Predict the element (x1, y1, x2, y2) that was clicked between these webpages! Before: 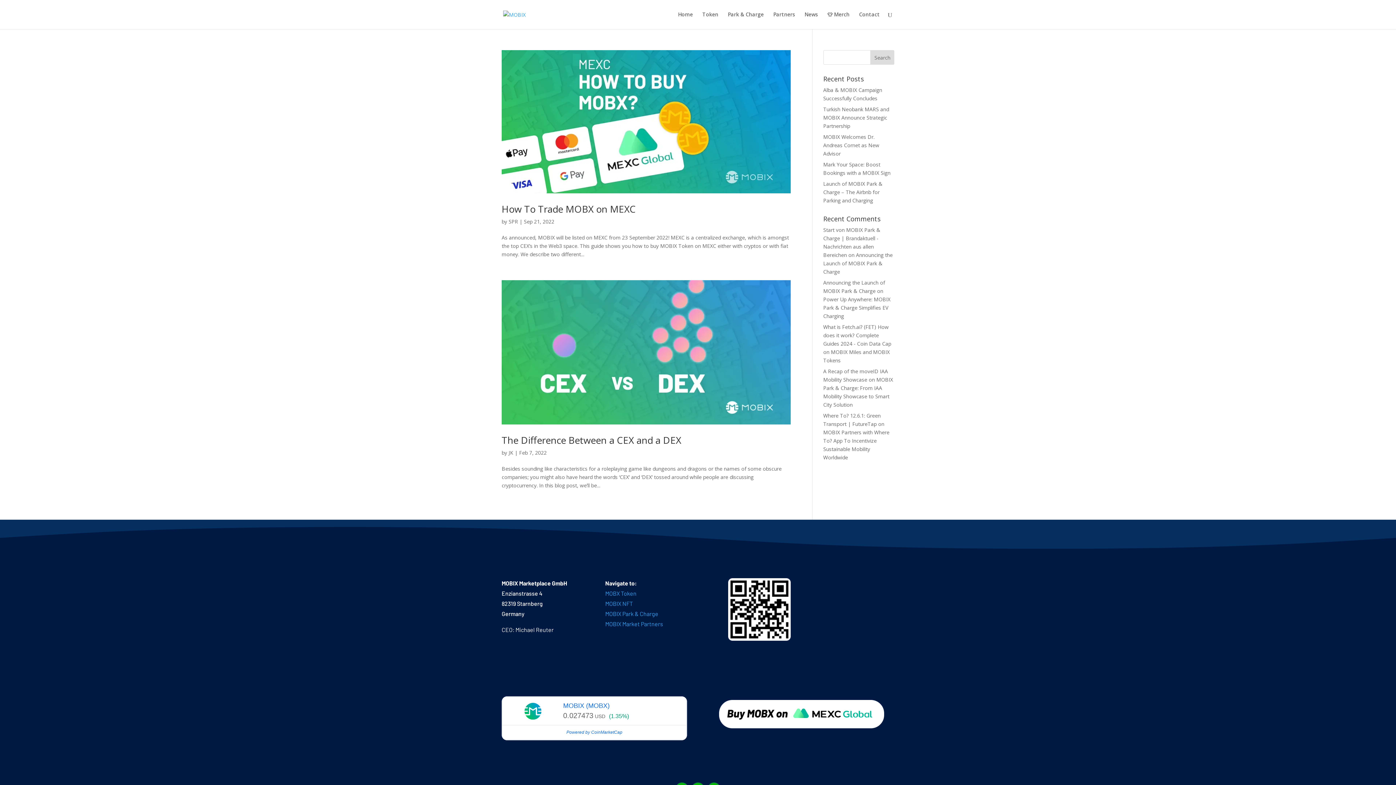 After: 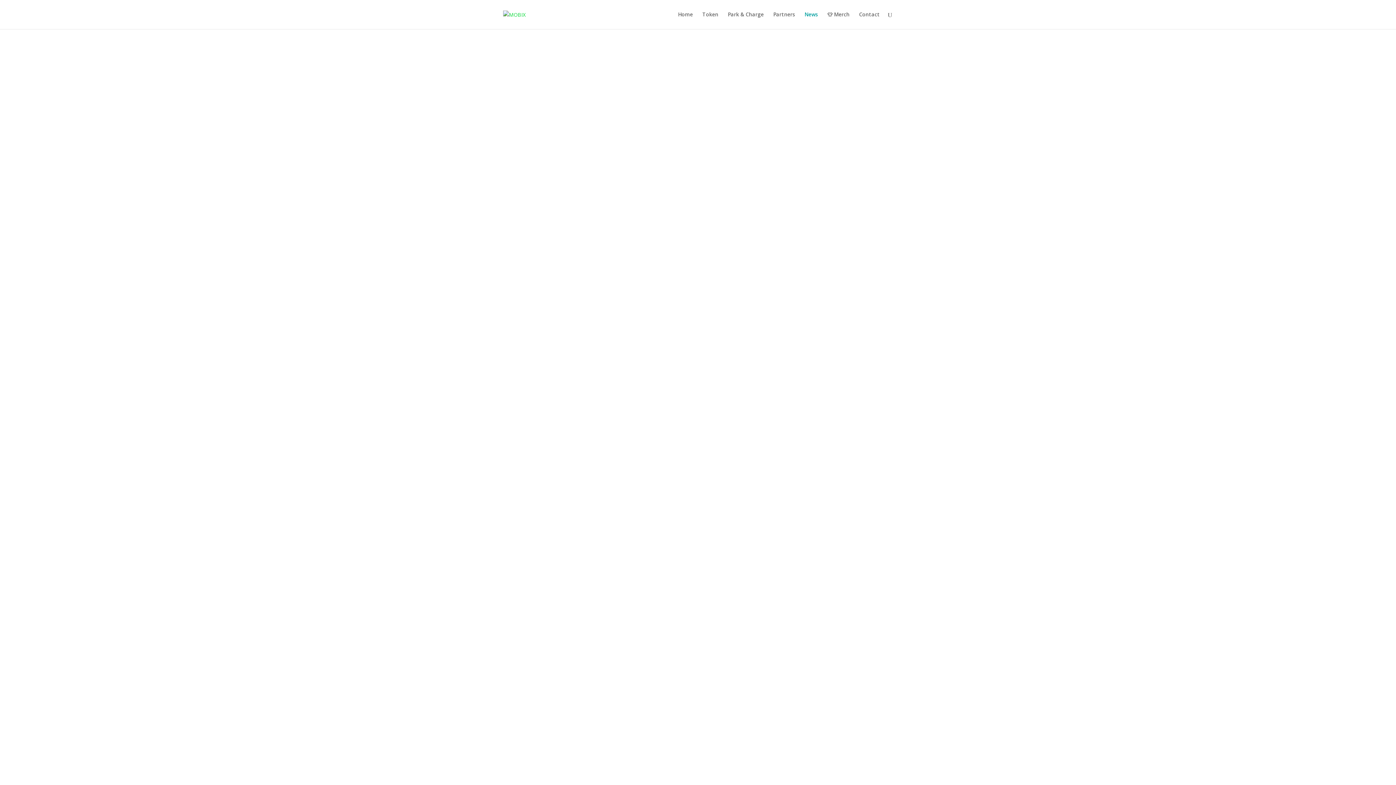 Action: label: News bbox: (804, 12, 818, 29)